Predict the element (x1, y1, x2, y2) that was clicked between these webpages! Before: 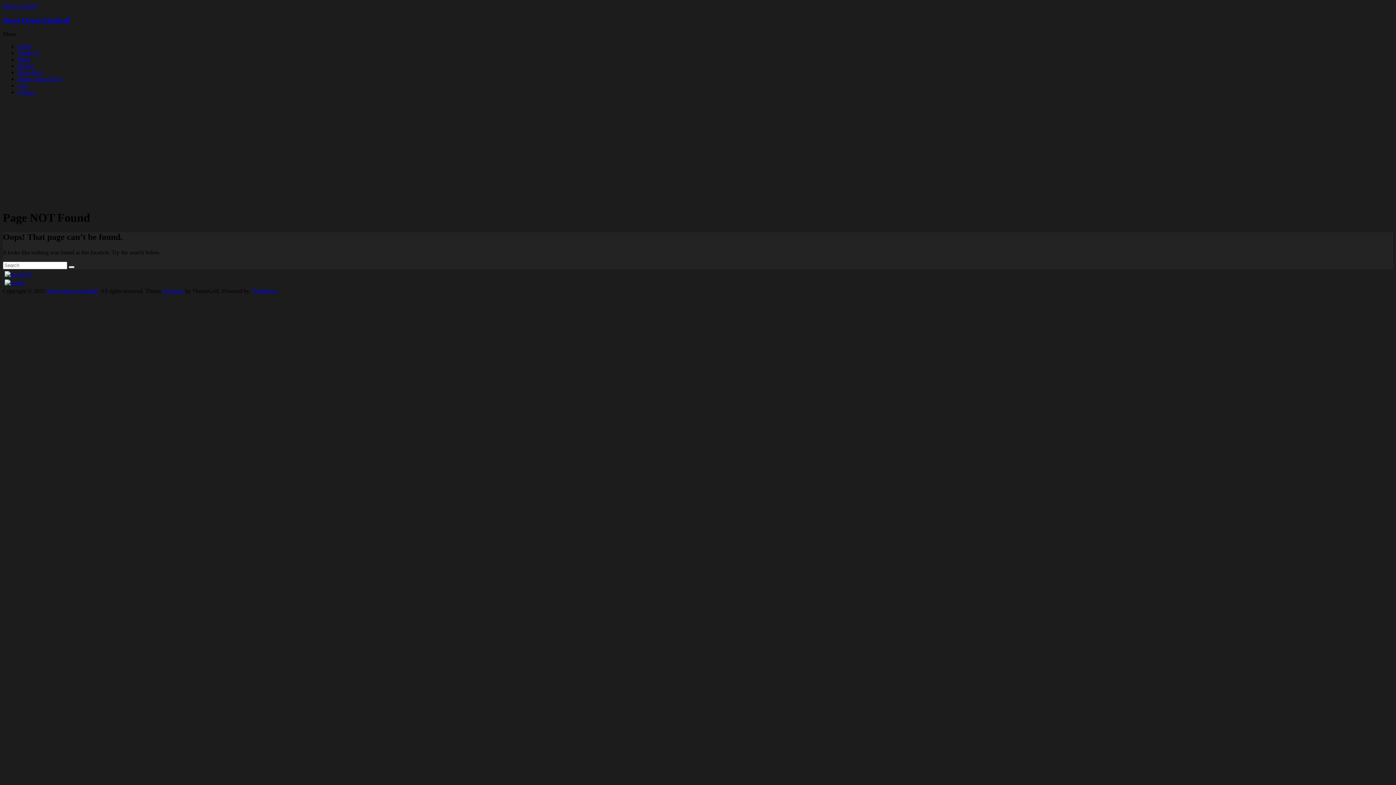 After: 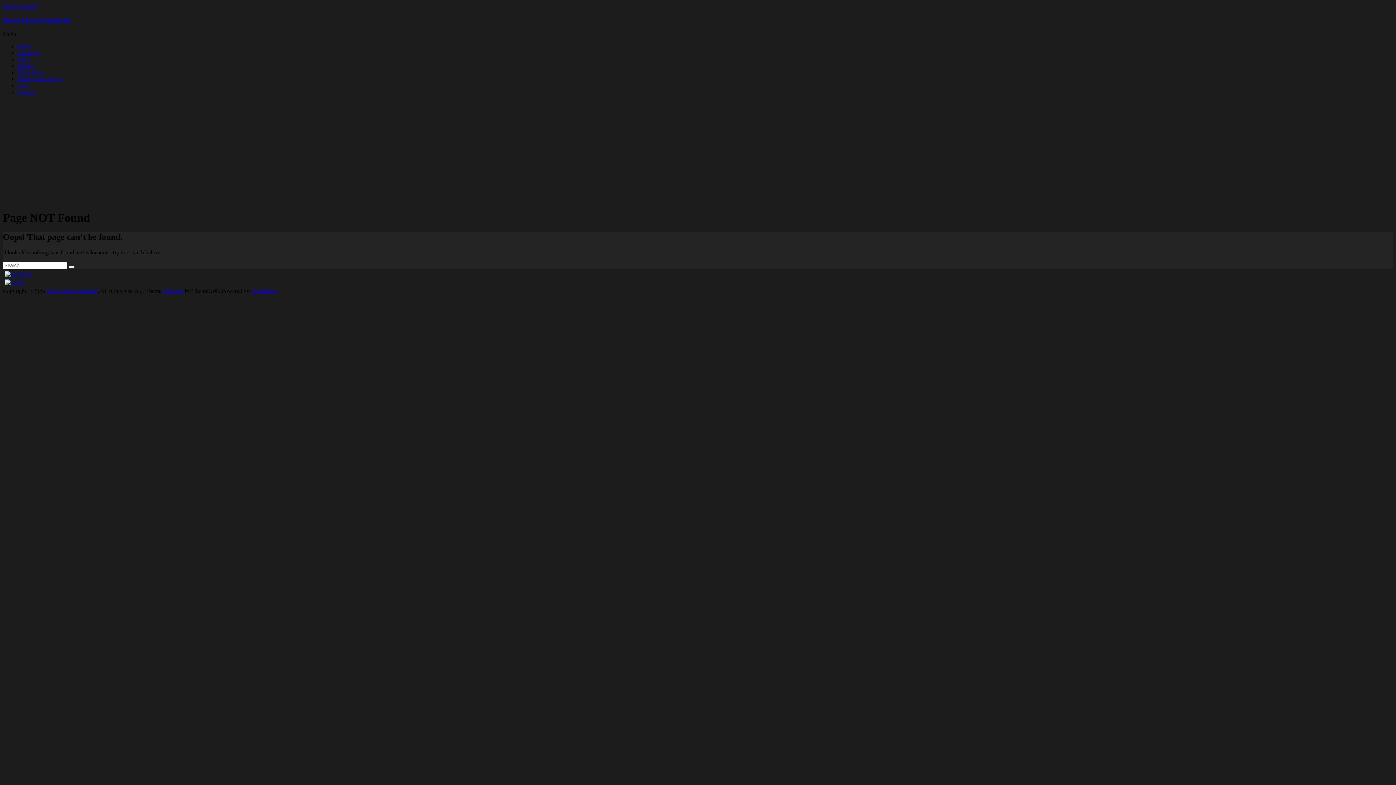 Action: bbox: (4, 271, 31, 277)